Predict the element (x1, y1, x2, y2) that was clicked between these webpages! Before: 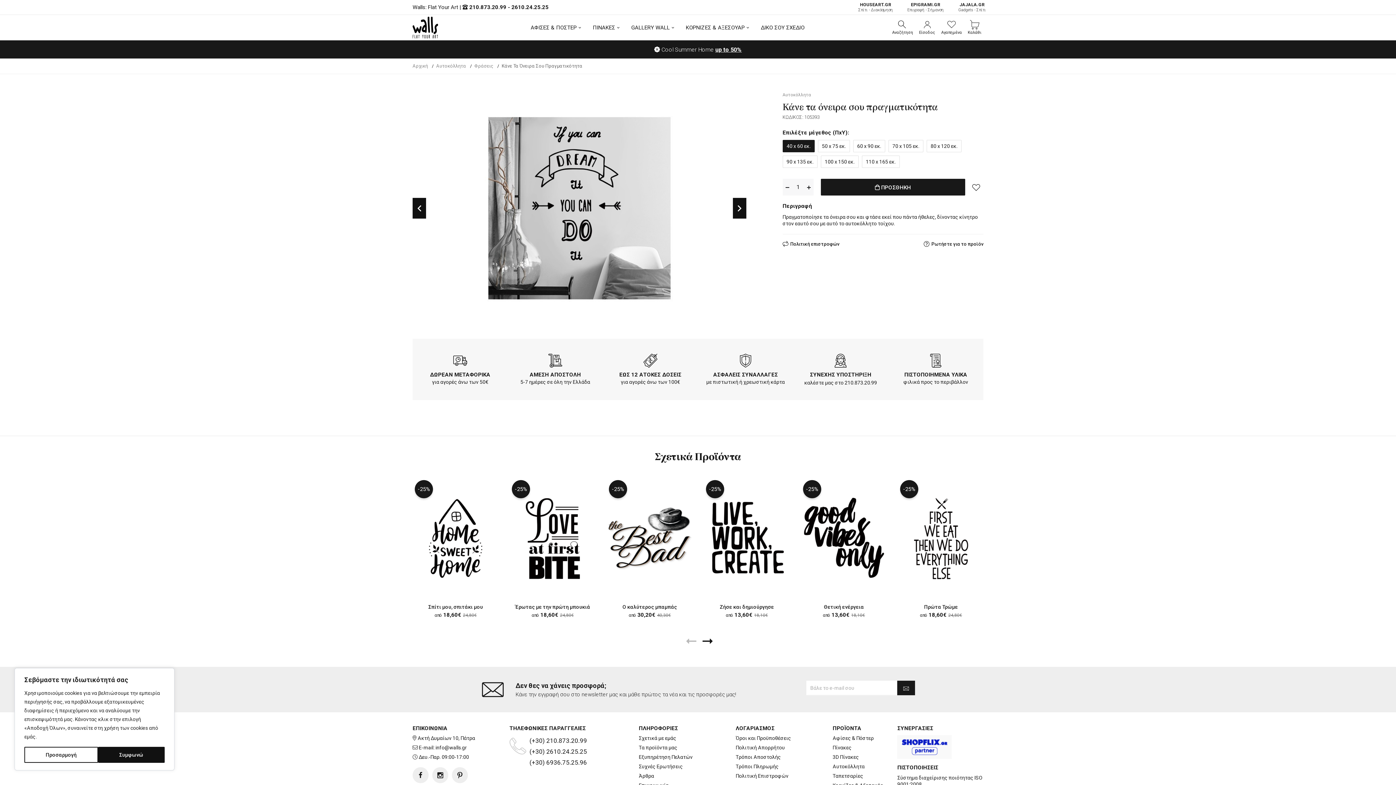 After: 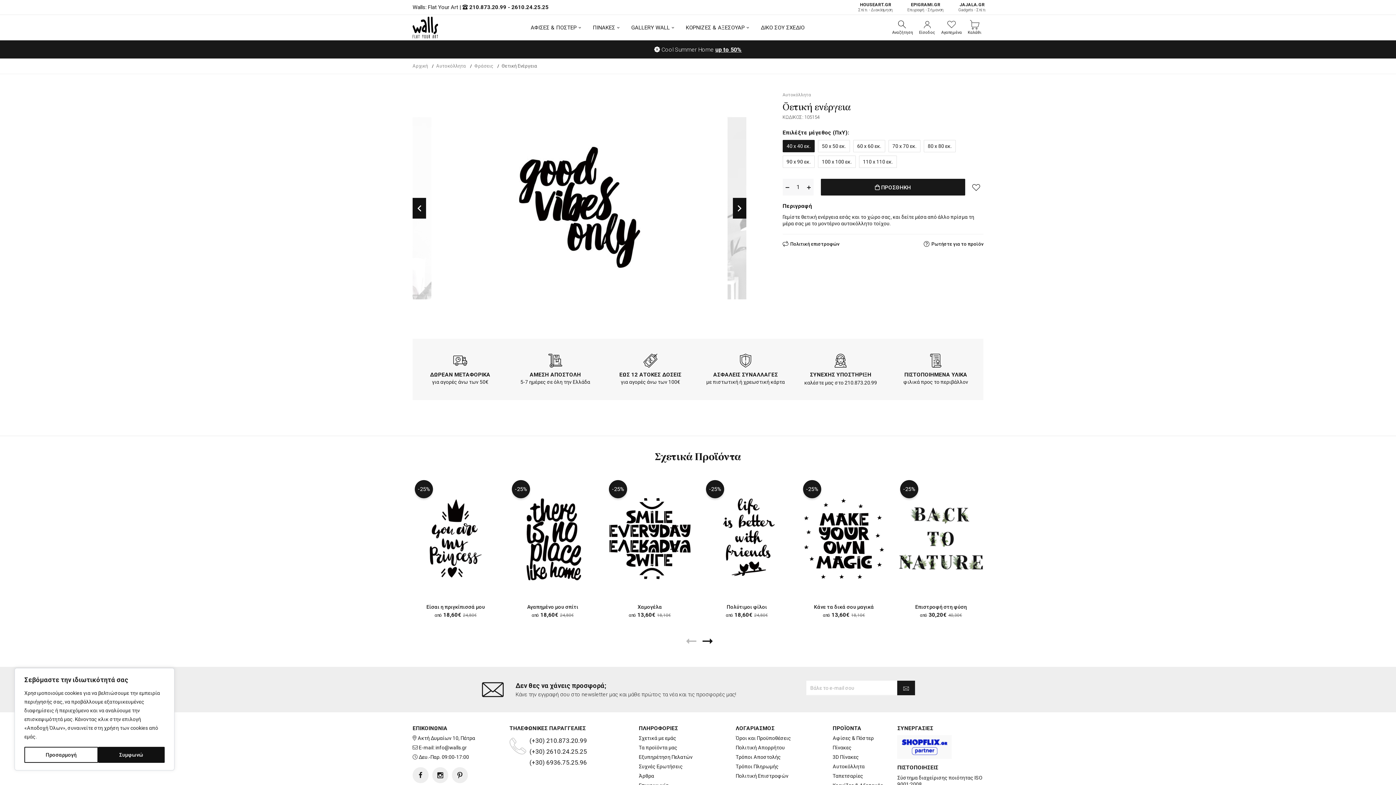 Action: label: Θετική ενέργεια bbox: (824, 604, 864, 610)